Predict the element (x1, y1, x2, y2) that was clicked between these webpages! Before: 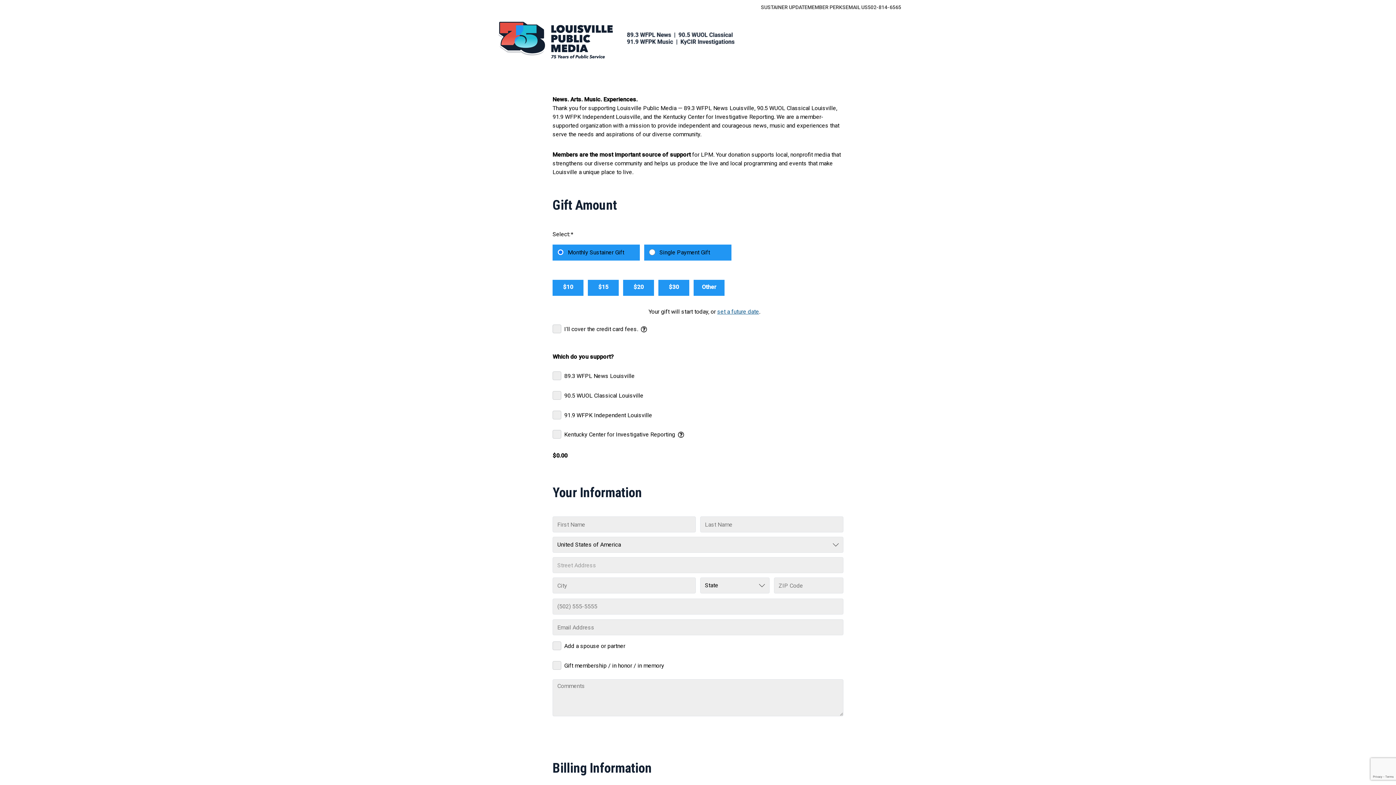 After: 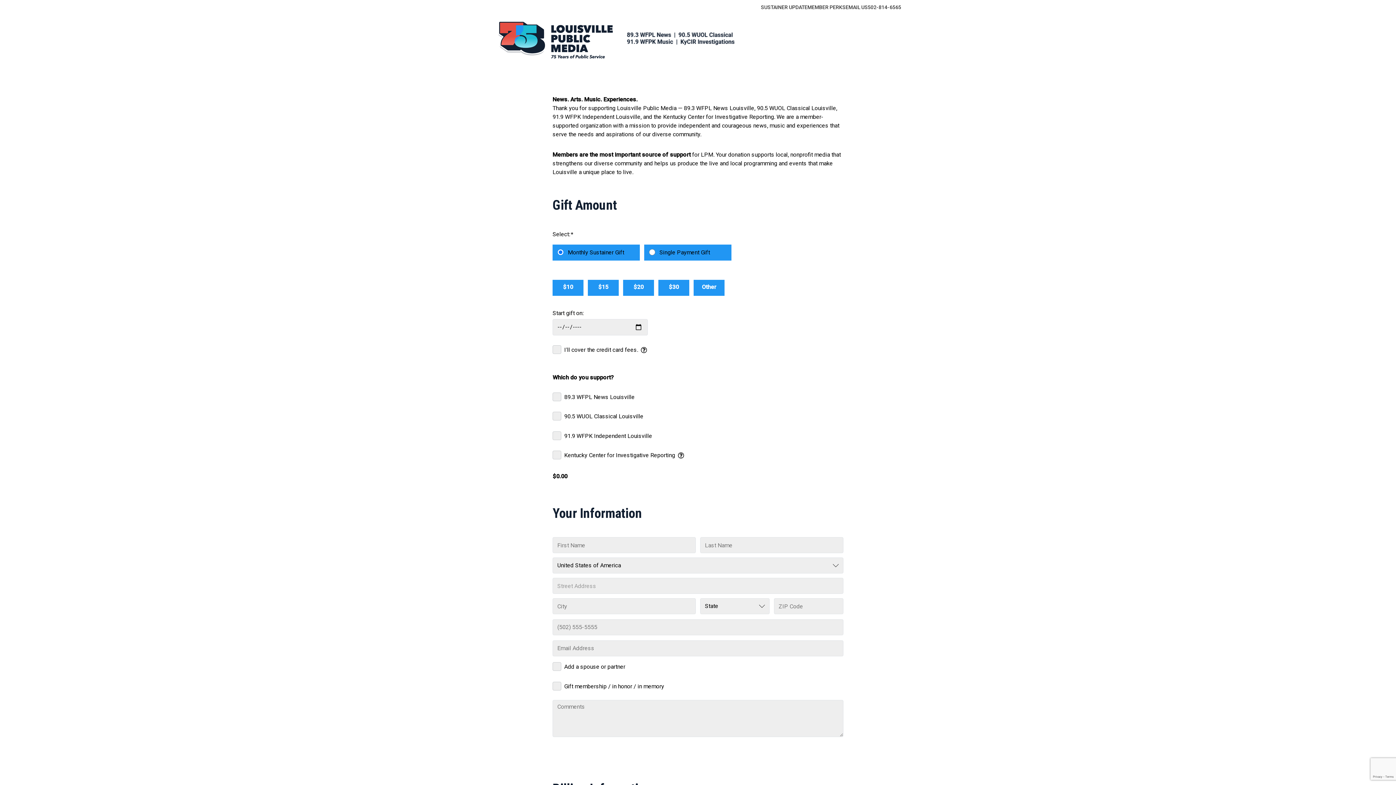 Action: bbox: (717, 308, 759, 315) label: set a future date